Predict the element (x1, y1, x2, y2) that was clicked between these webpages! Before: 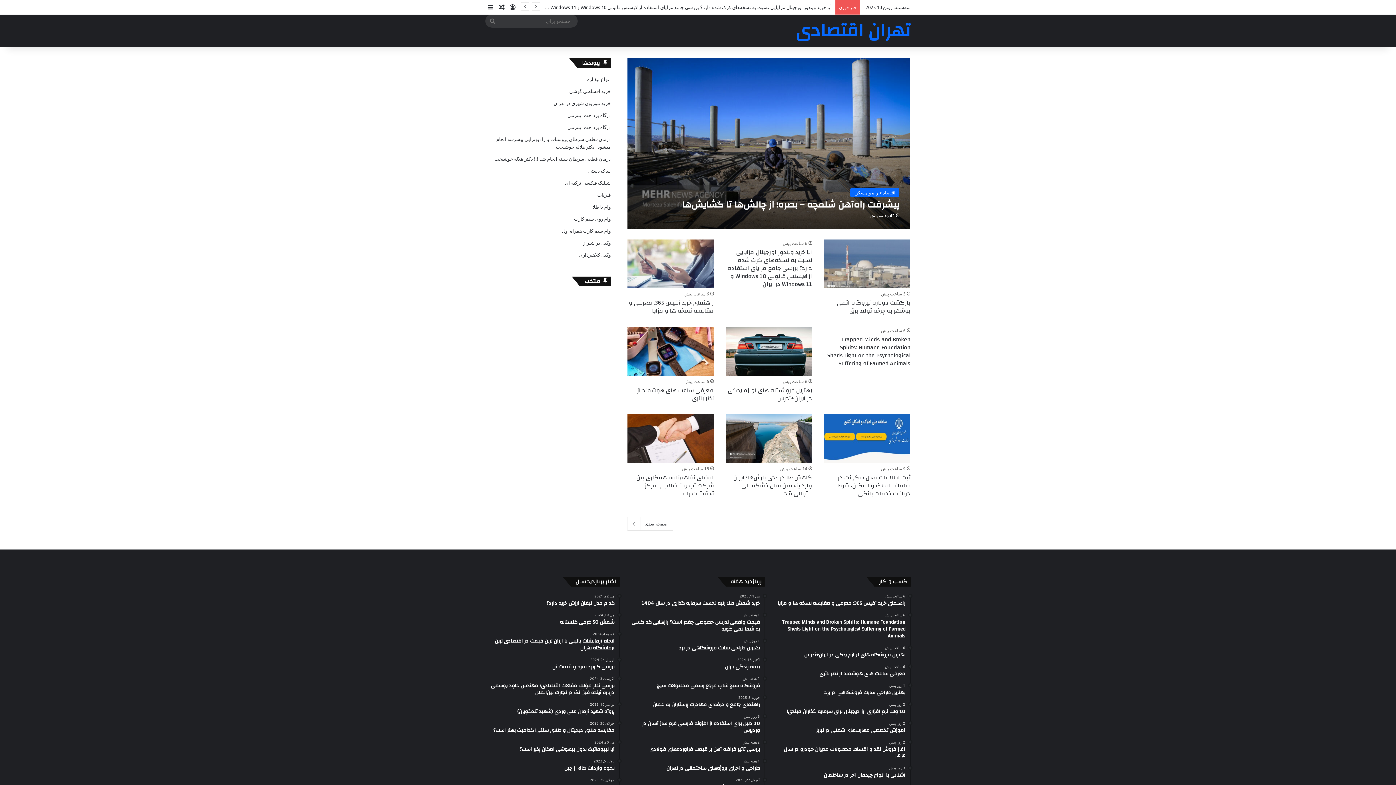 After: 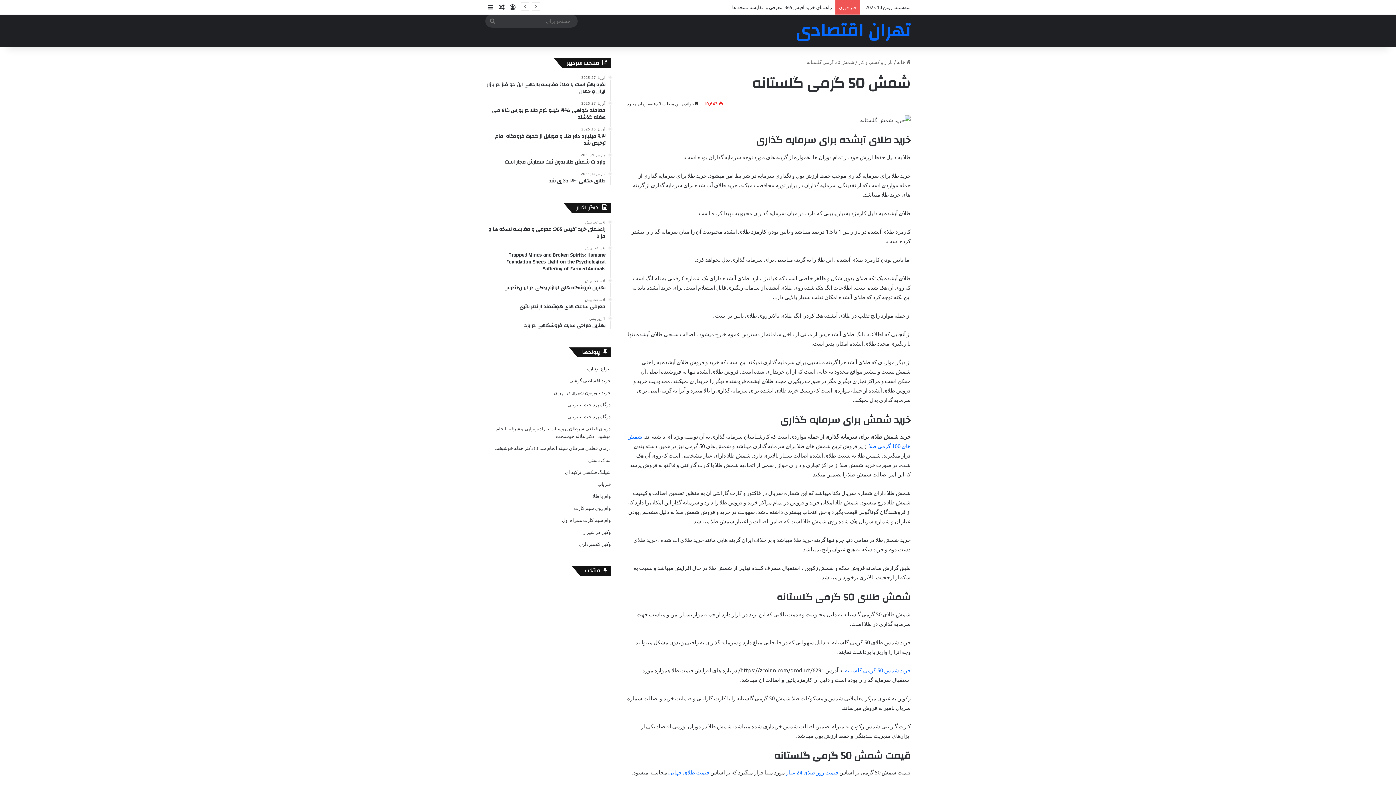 Action: bbox: (485, 613, 614, 626) label: می 19, 2024
شمش 50 گرمی گلستانه